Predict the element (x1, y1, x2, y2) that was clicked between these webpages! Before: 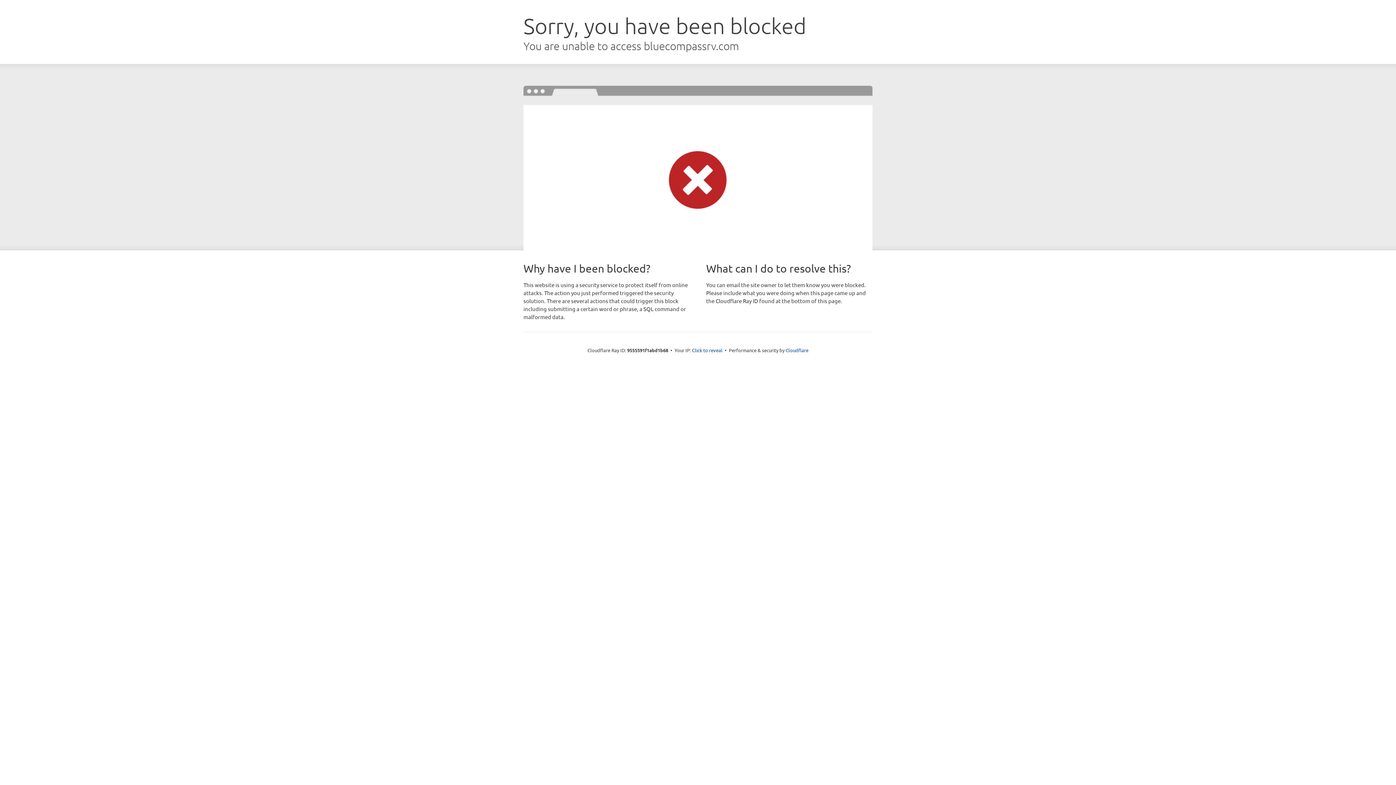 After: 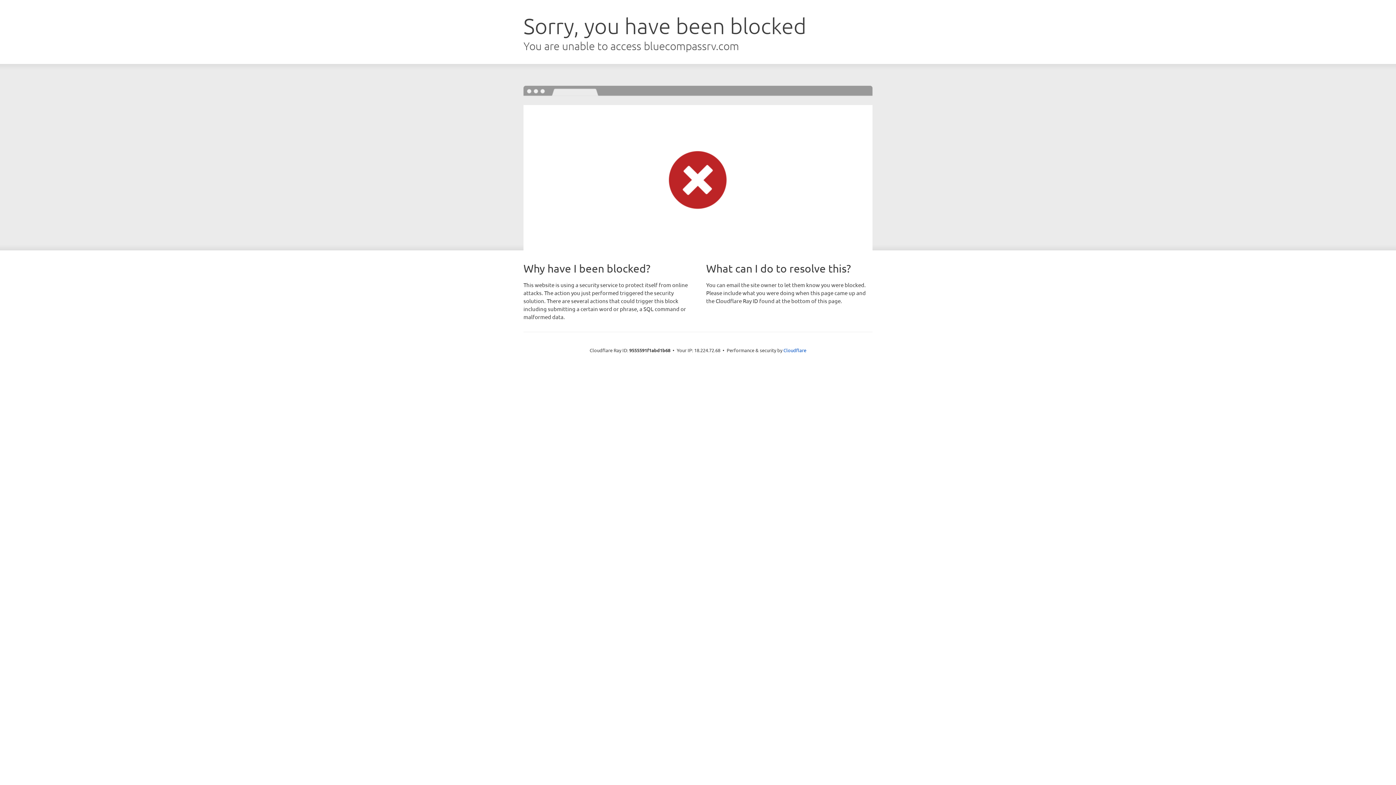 Action: bbox: (692, 346, 722, 353) label: Click to reveal